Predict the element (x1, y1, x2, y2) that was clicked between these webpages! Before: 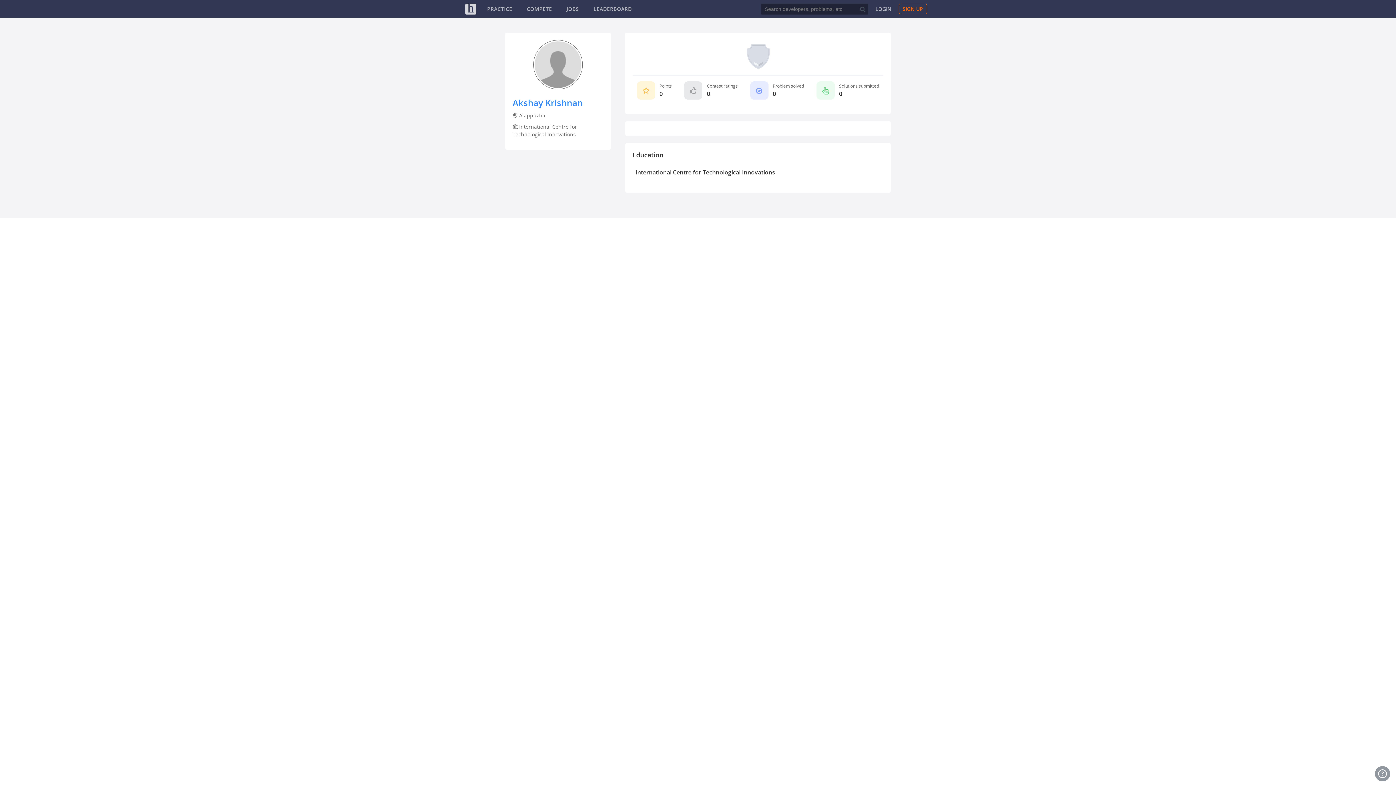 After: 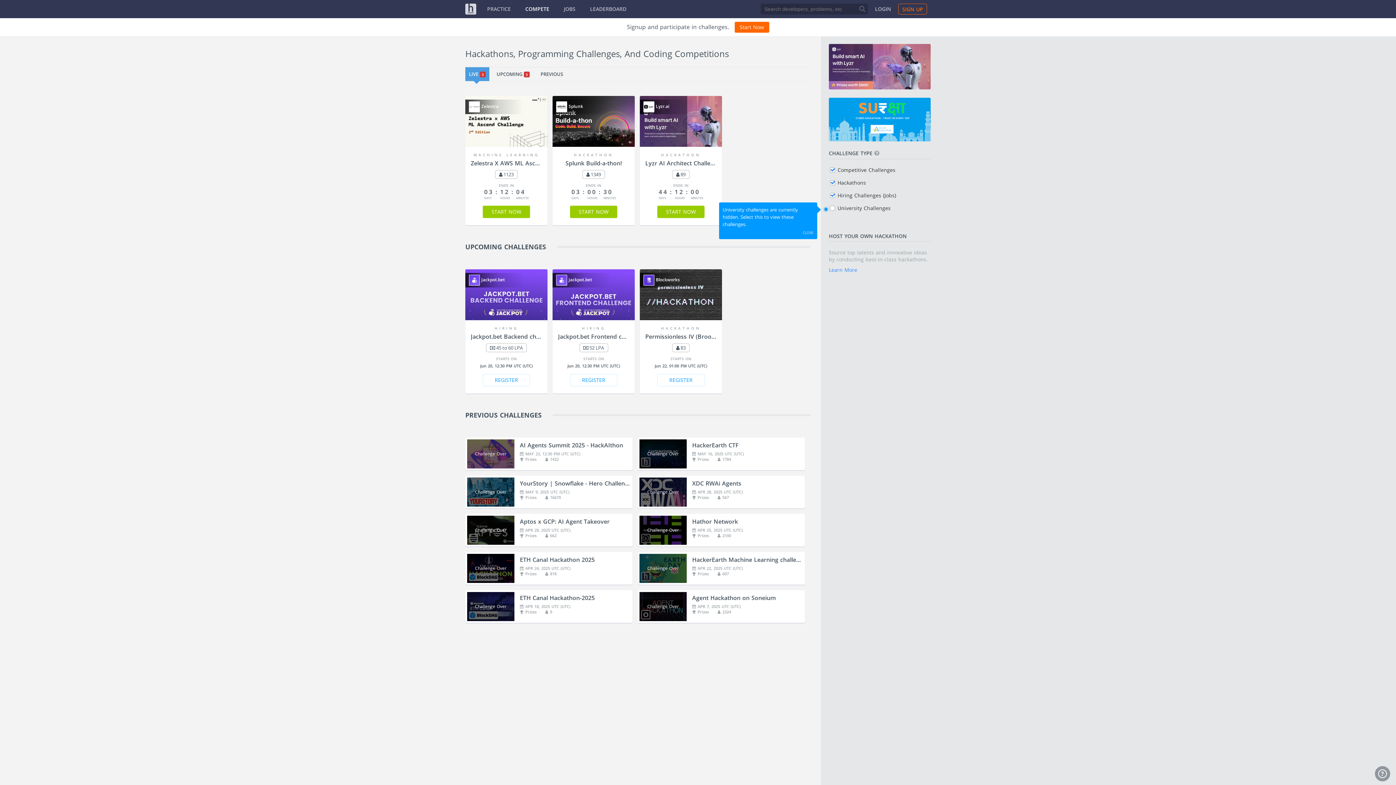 Action: label: COMPETE bbox: (526, 5, 552, 12)